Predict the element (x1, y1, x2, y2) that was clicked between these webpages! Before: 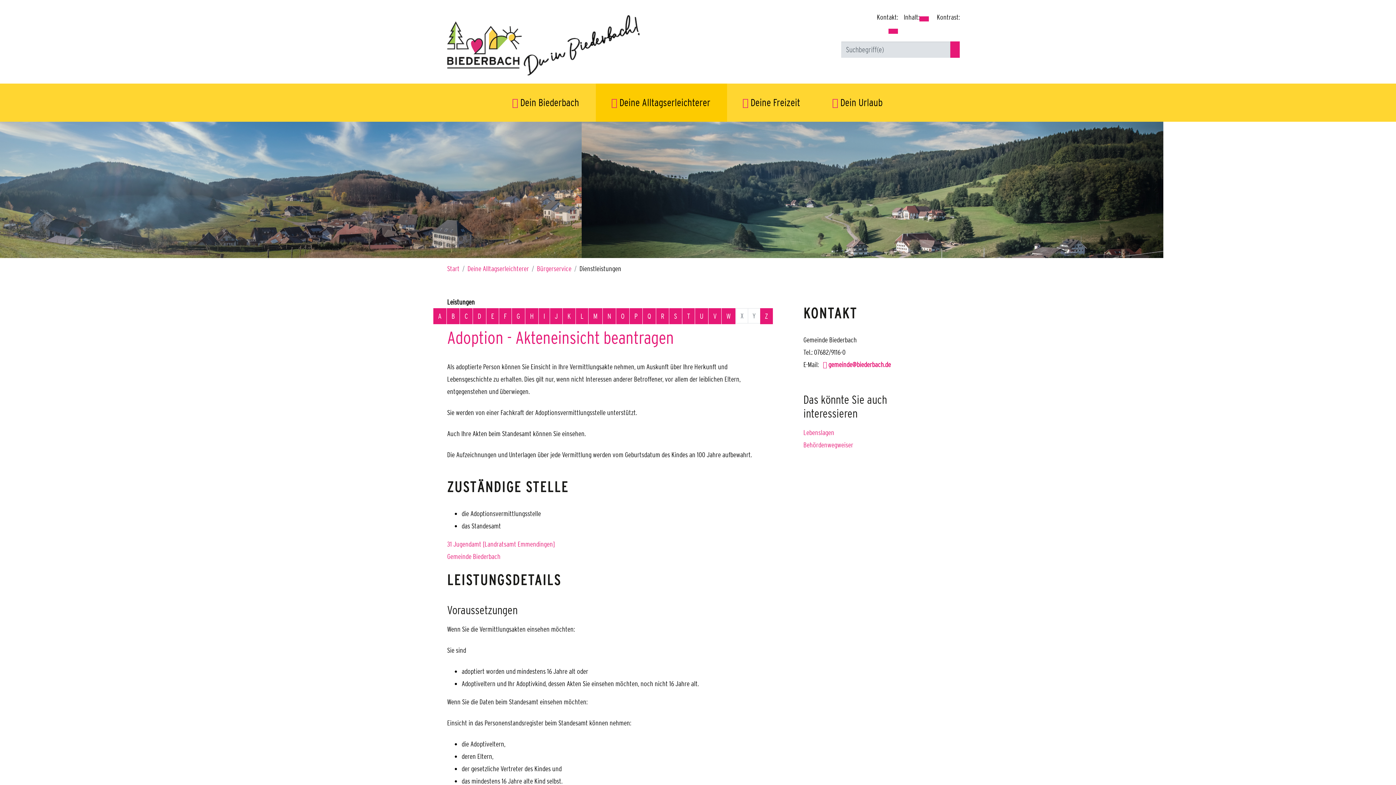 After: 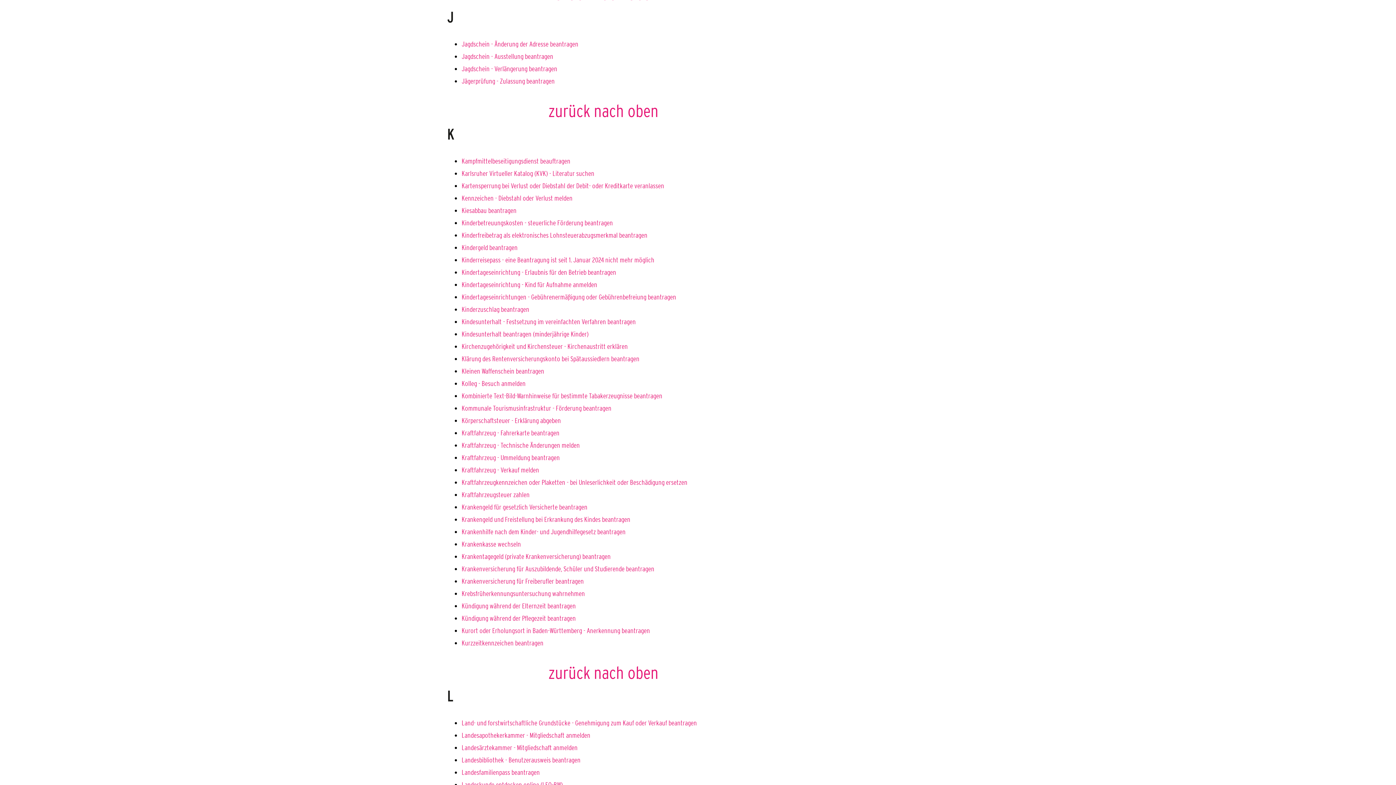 Action: bbox: (550, 308, 562, 324) label: Buchstabe J